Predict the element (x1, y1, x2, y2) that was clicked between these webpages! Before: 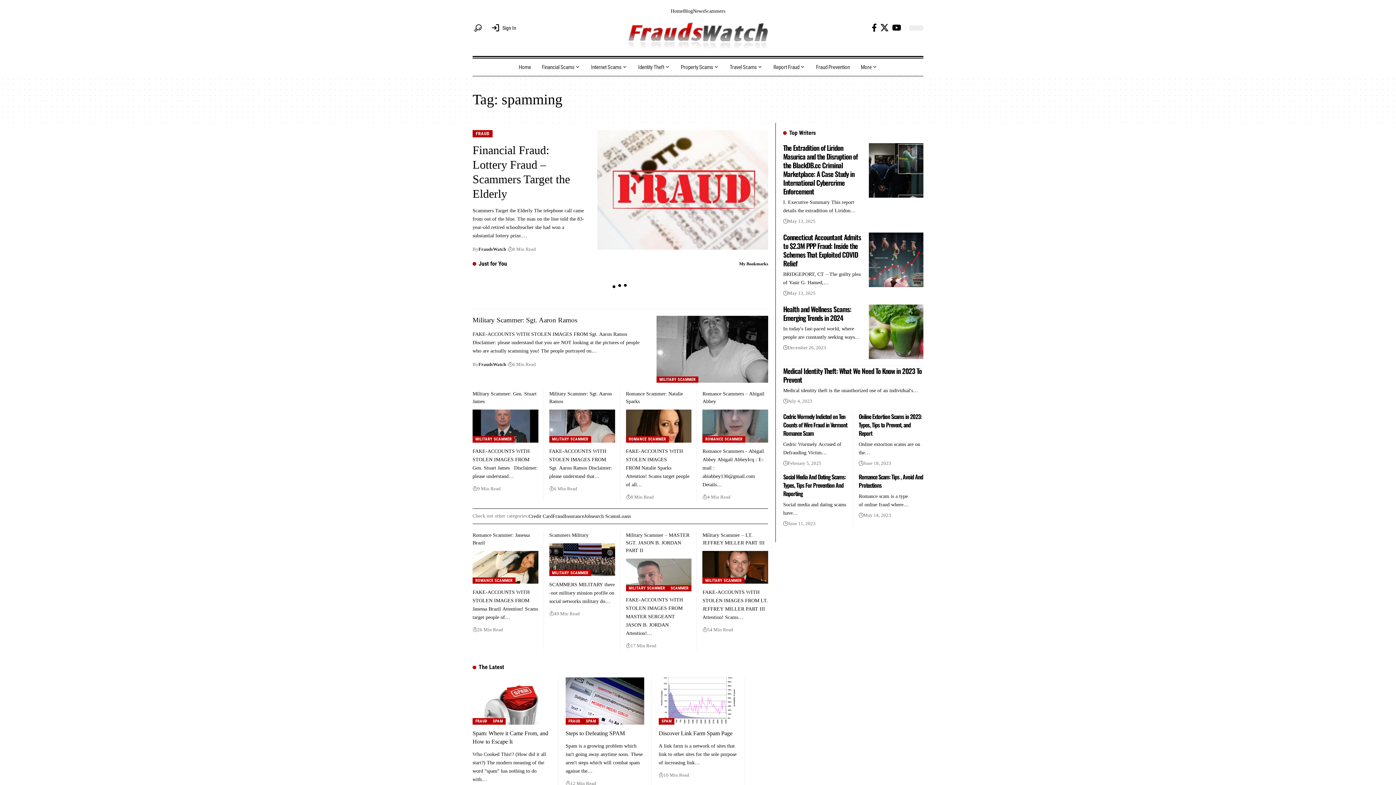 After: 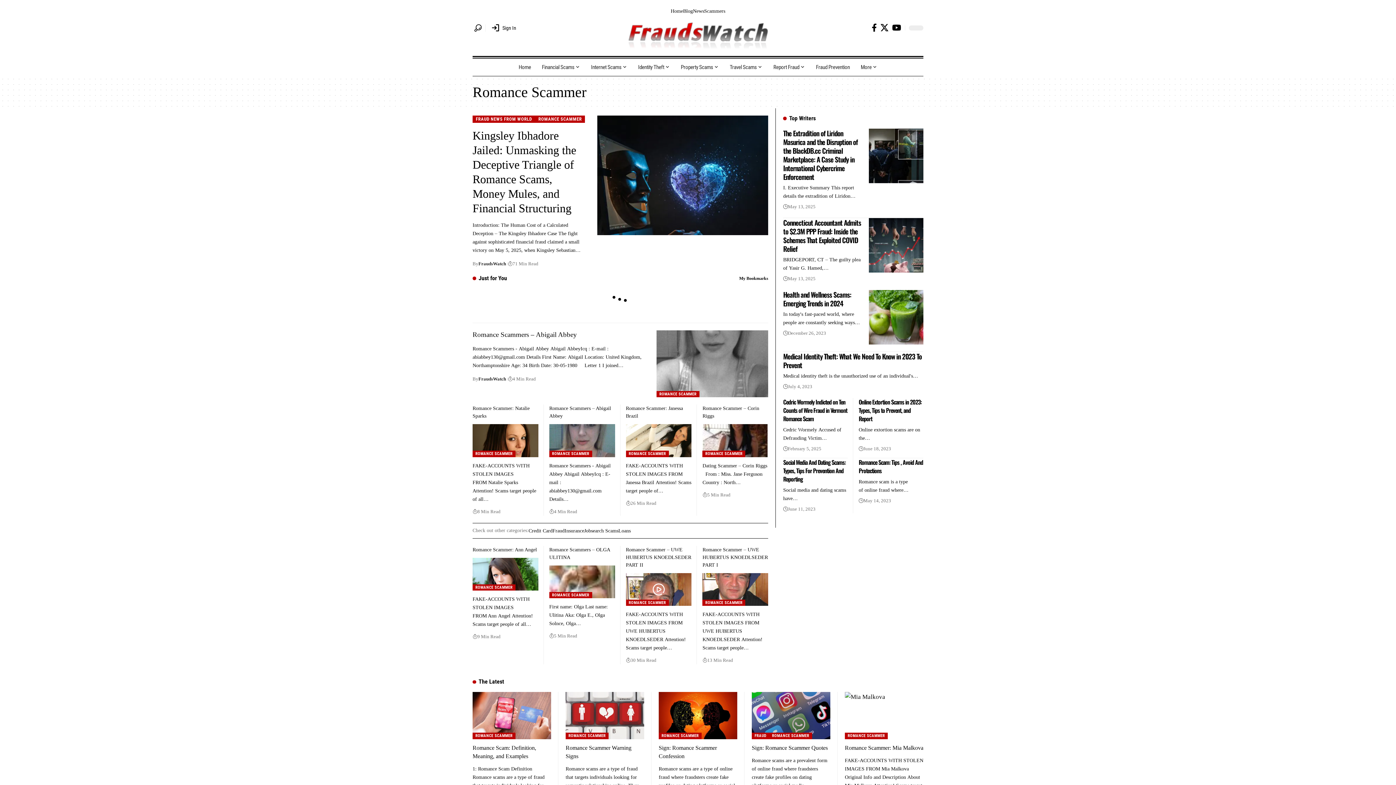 Action: label: ROMANCE SCAMMER bbox: (472, 577, 515, 584)